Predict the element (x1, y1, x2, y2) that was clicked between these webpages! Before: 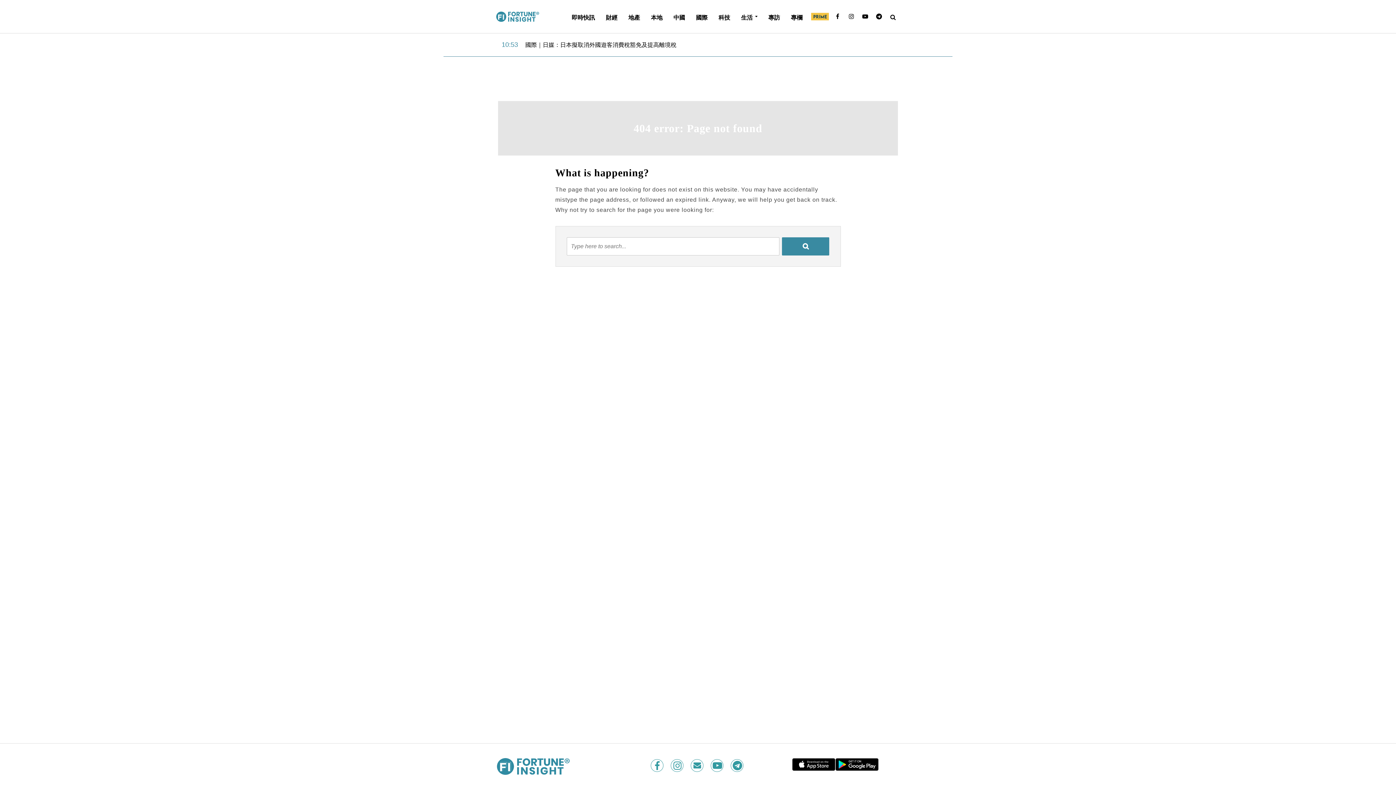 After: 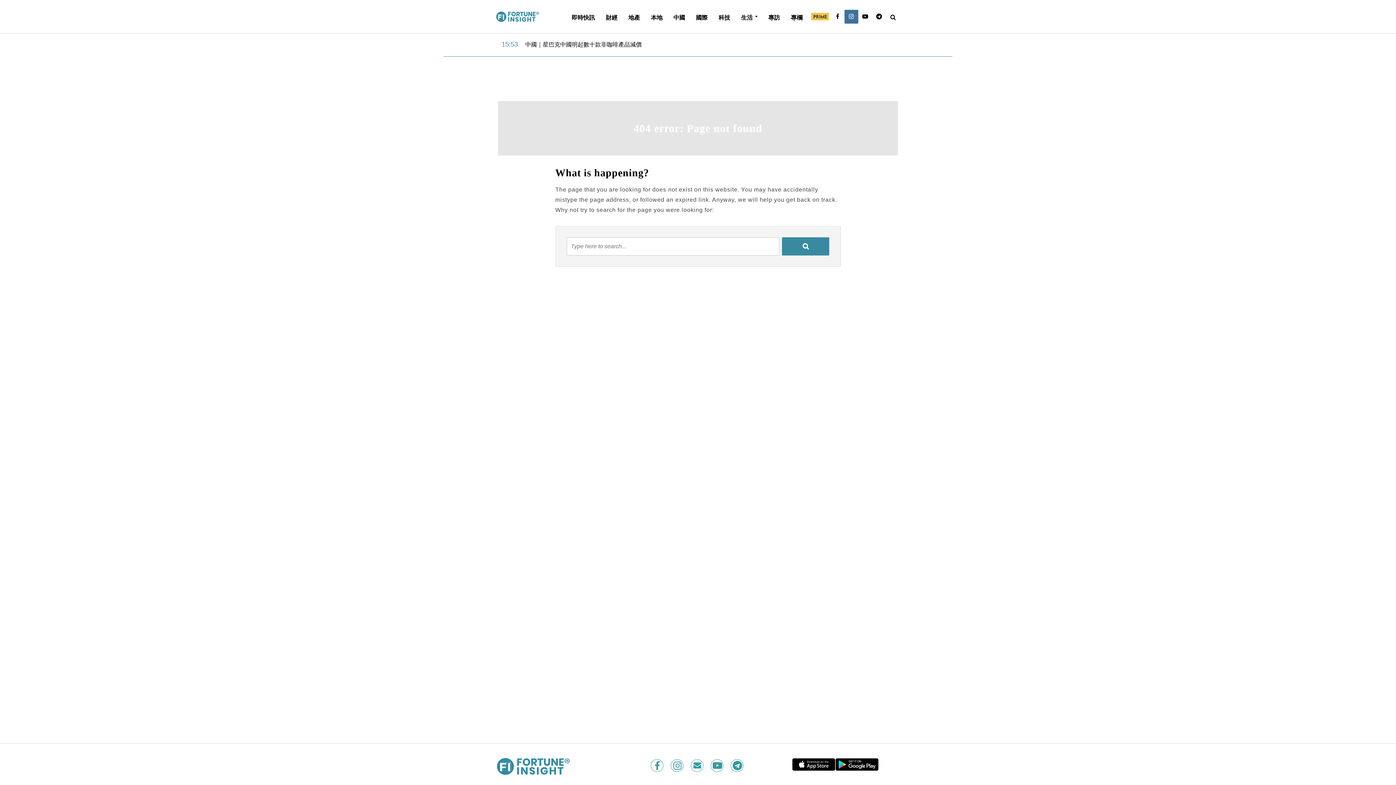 Action: bbox: (844, 9, 858, 23)